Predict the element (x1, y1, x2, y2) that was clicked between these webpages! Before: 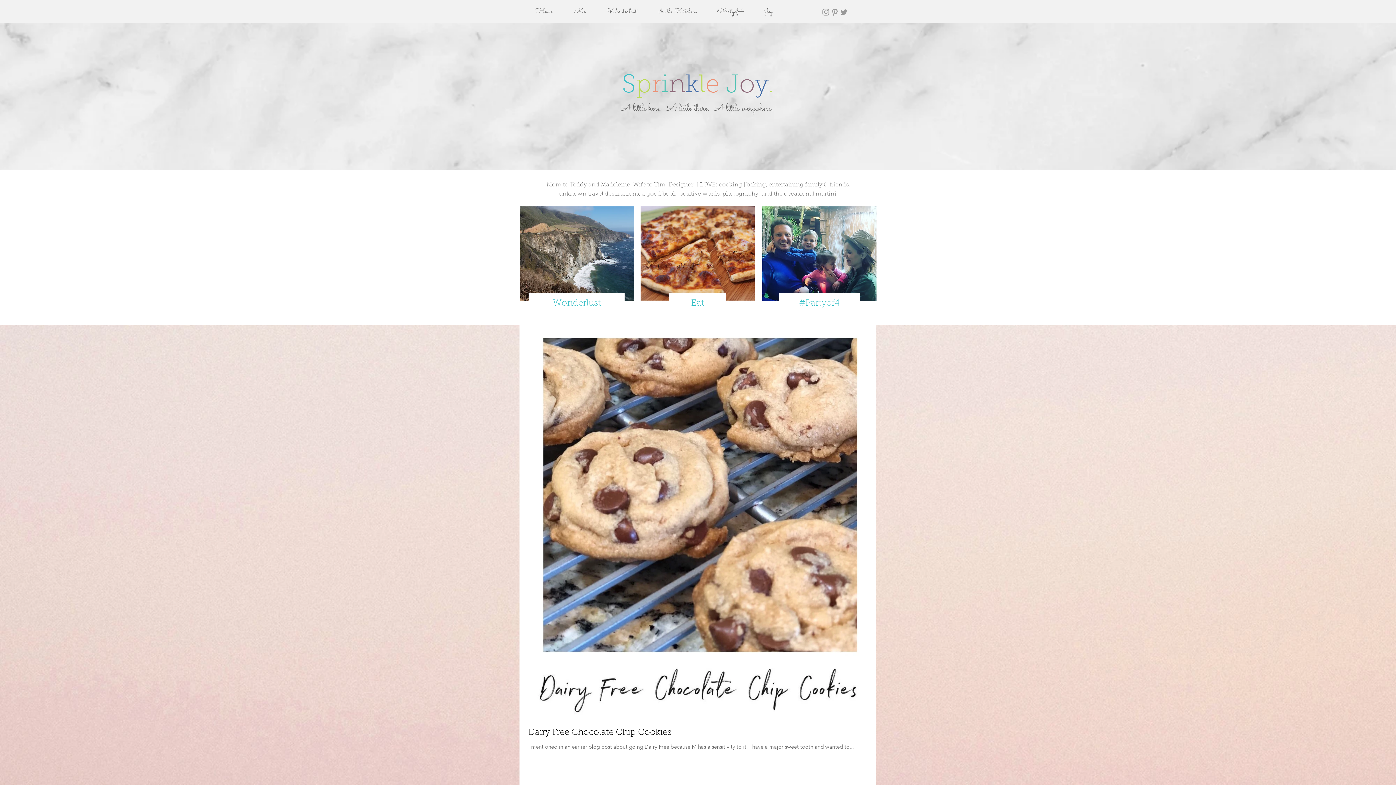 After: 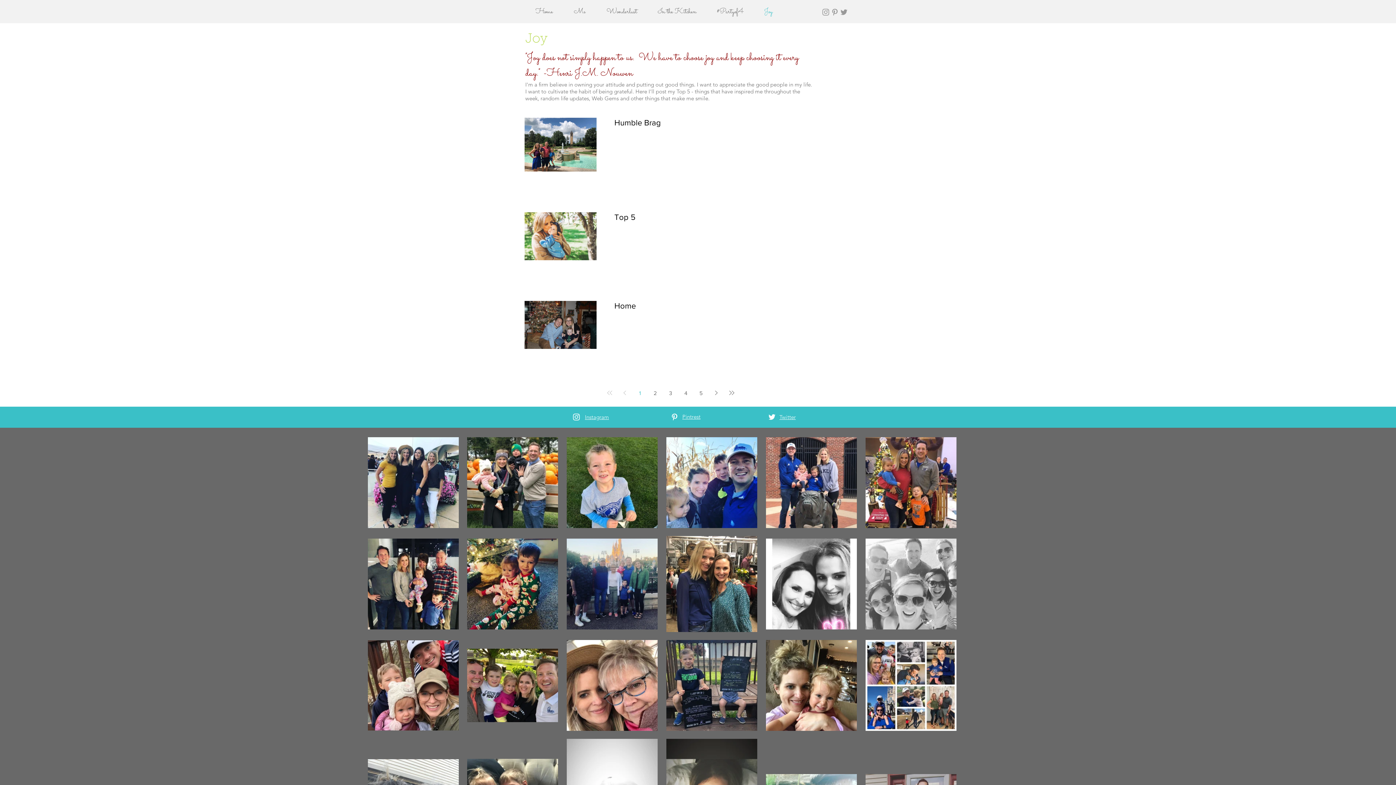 Action: bbox: (754, 2, 782, 20) label: Joy